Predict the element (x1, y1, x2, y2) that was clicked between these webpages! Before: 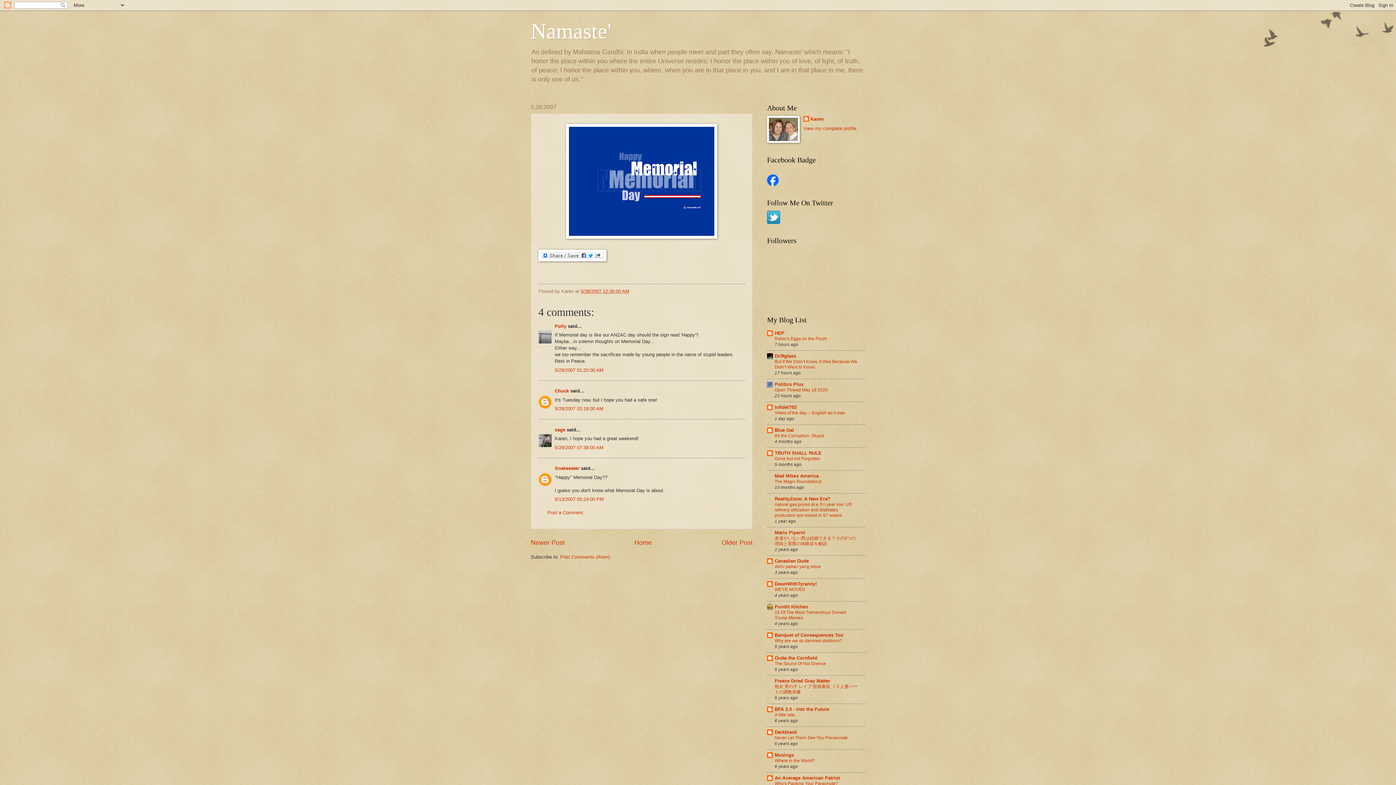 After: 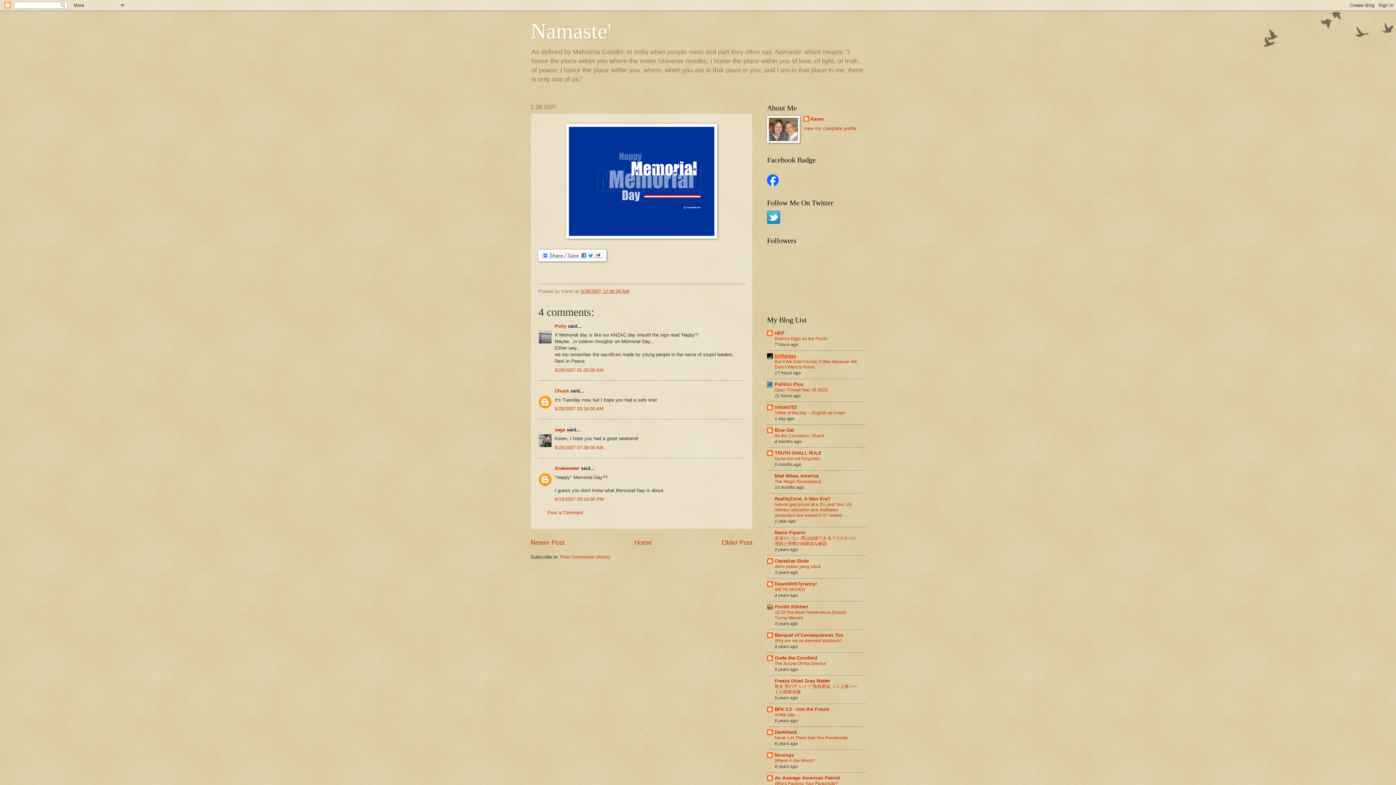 Action: label: Driftglass bbox: (774, 353, 796, 358)